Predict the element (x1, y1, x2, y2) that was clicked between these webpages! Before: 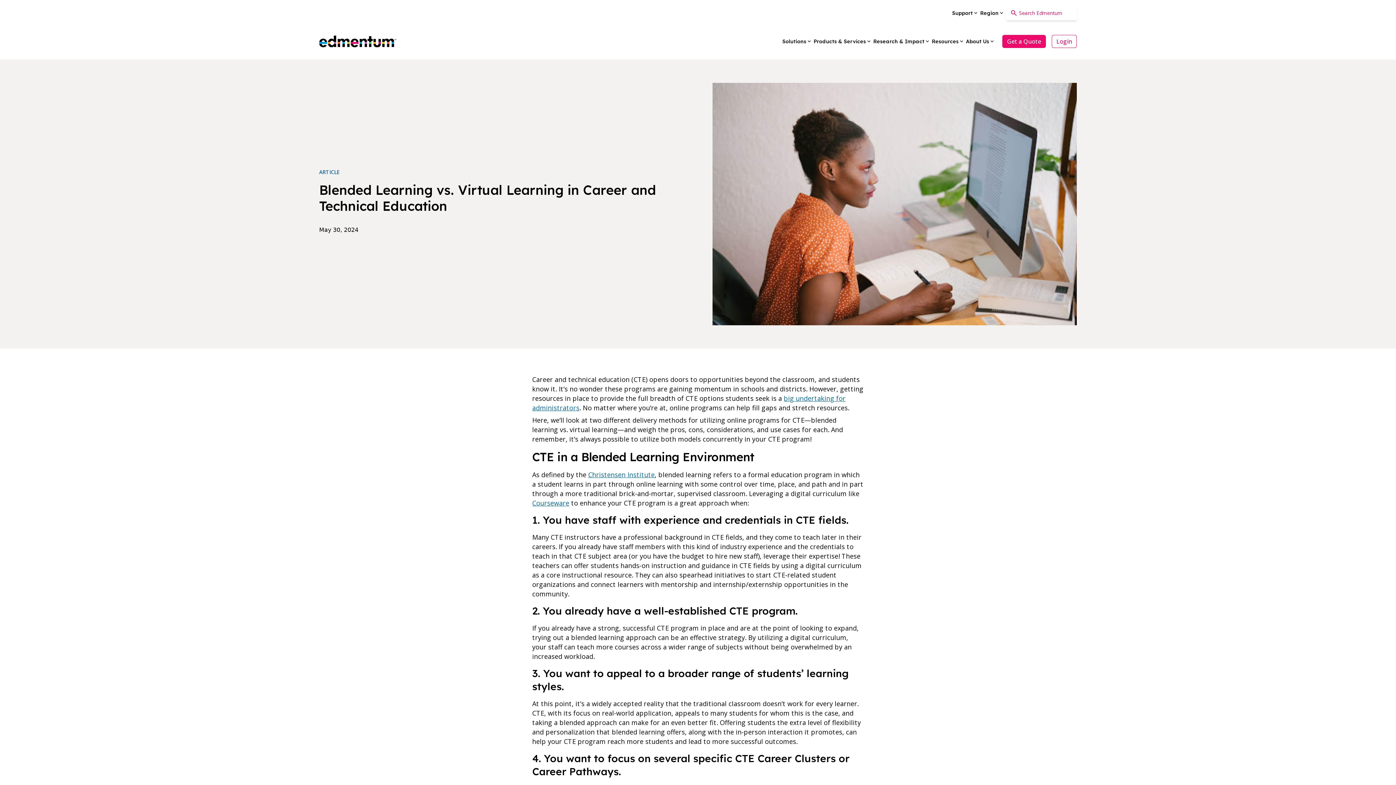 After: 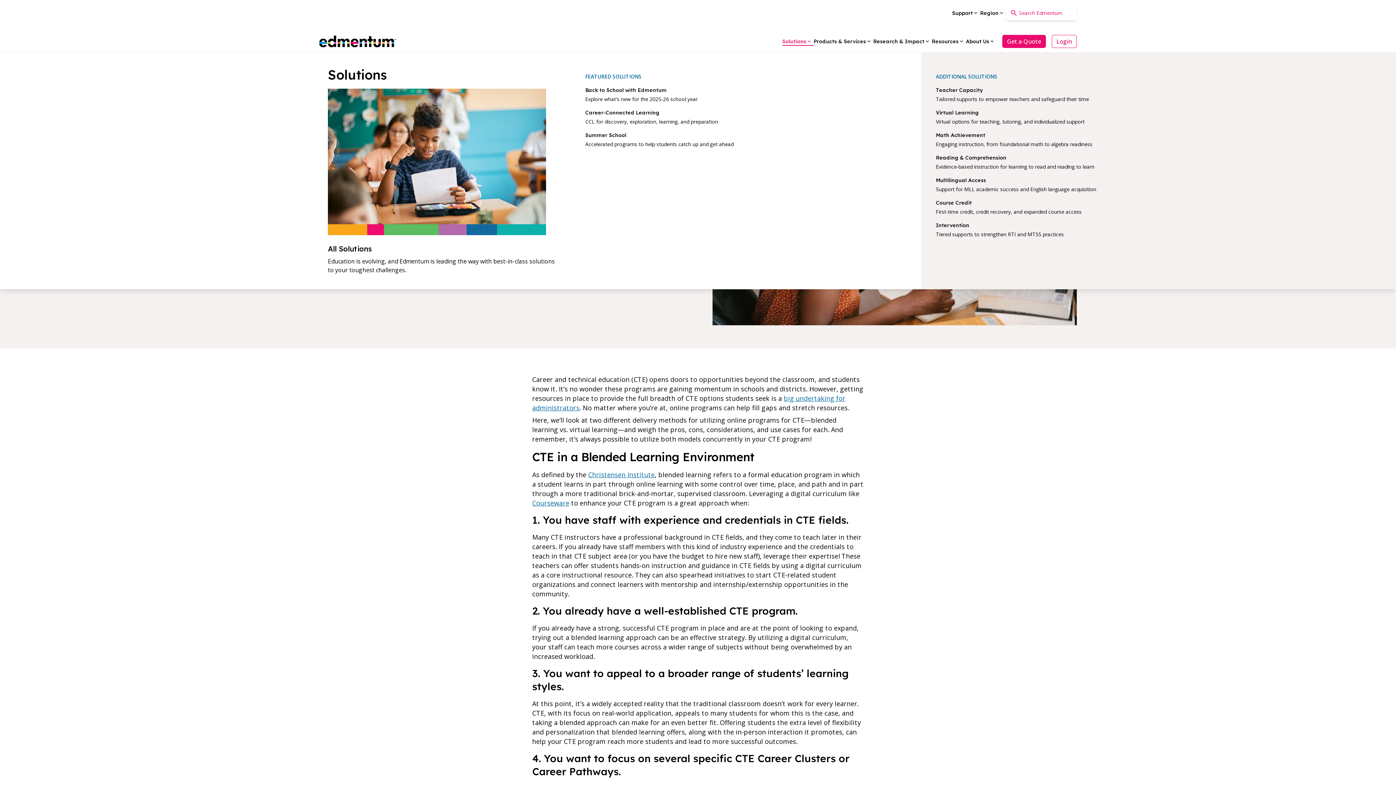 Action: bbox: (782, 37, 813, 45) label: Solutions